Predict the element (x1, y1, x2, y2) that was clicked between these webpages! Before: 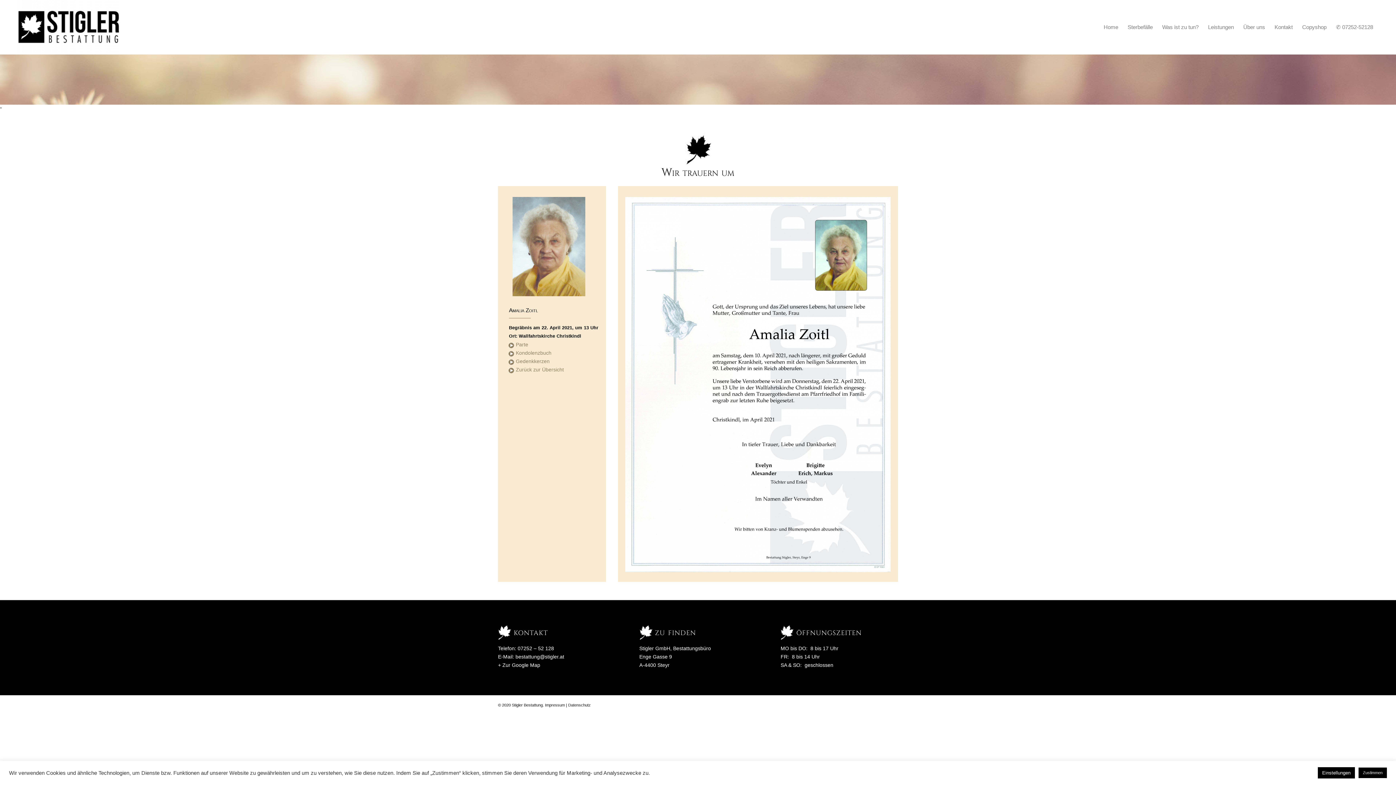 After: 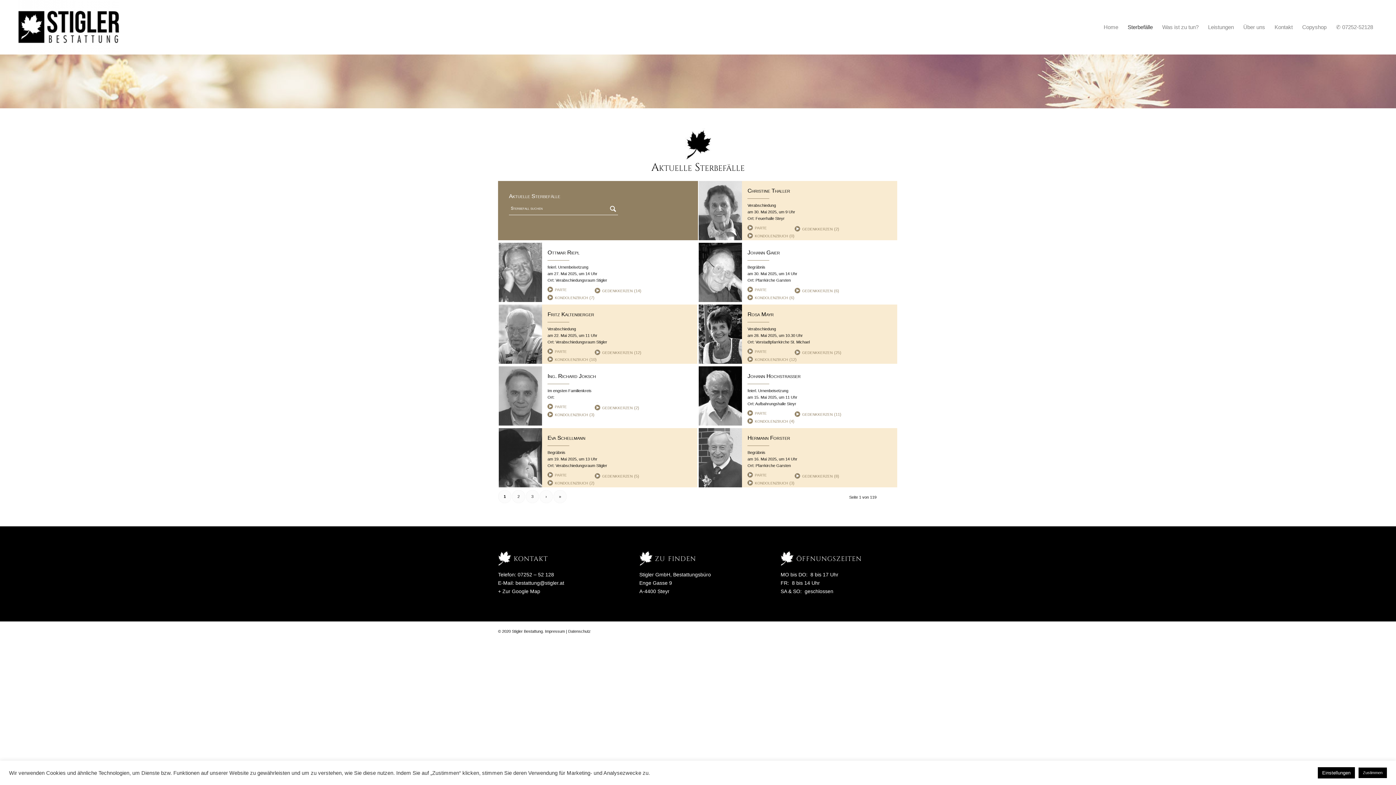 Action: bbox: (516, 366, 564, 372) label: Zurück zur Übersicht